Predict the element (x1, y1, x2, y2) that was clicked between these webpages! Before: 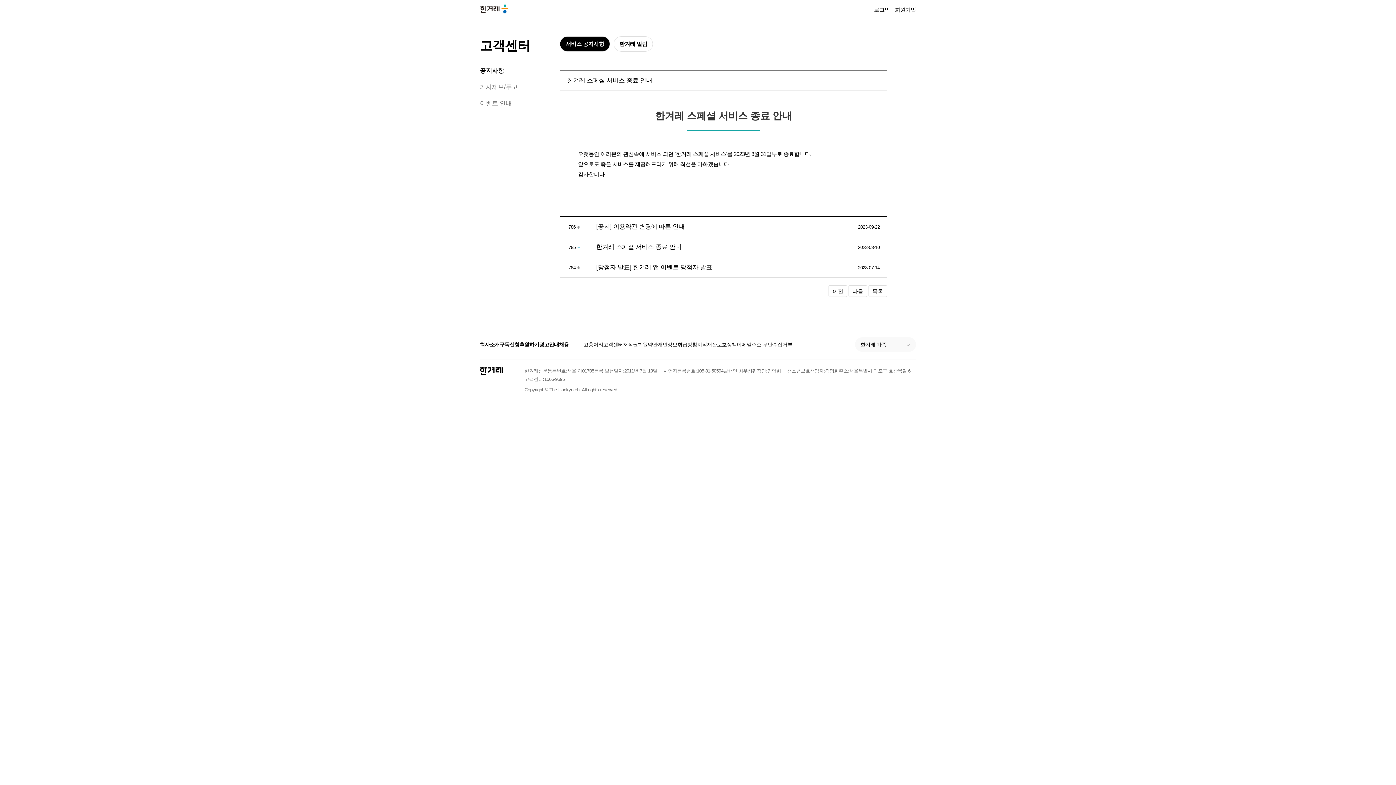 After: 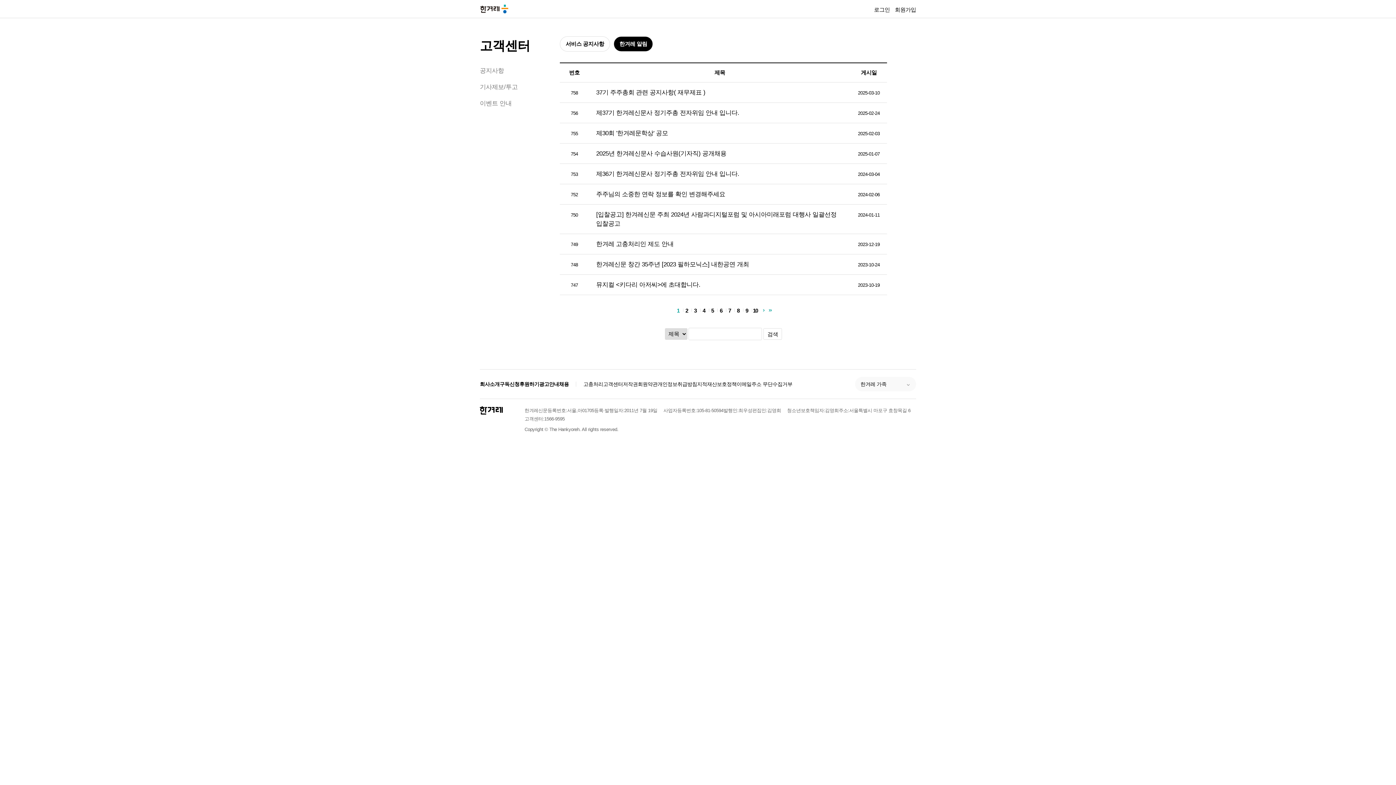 Action: label: 한겨레 알림 bbox: (613, 36, 653, 51)